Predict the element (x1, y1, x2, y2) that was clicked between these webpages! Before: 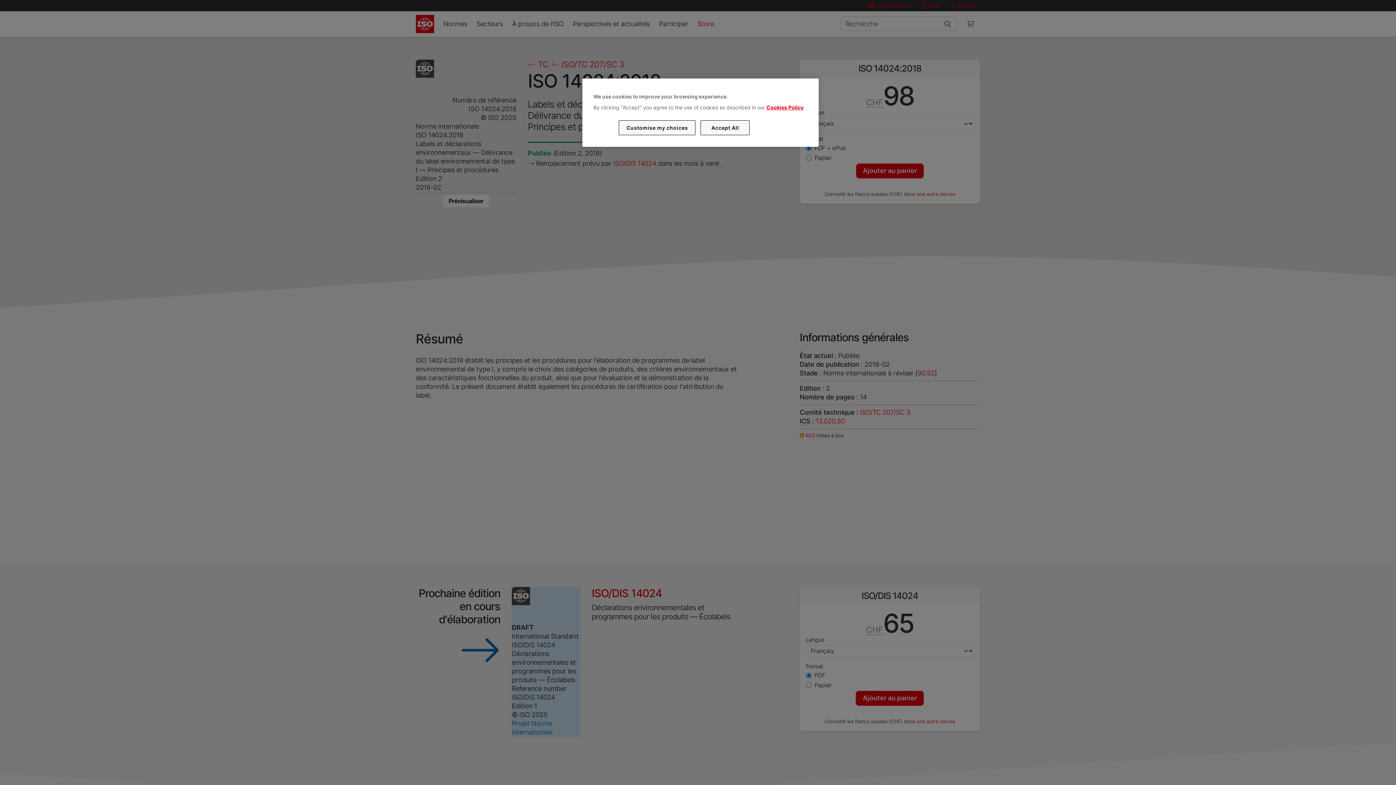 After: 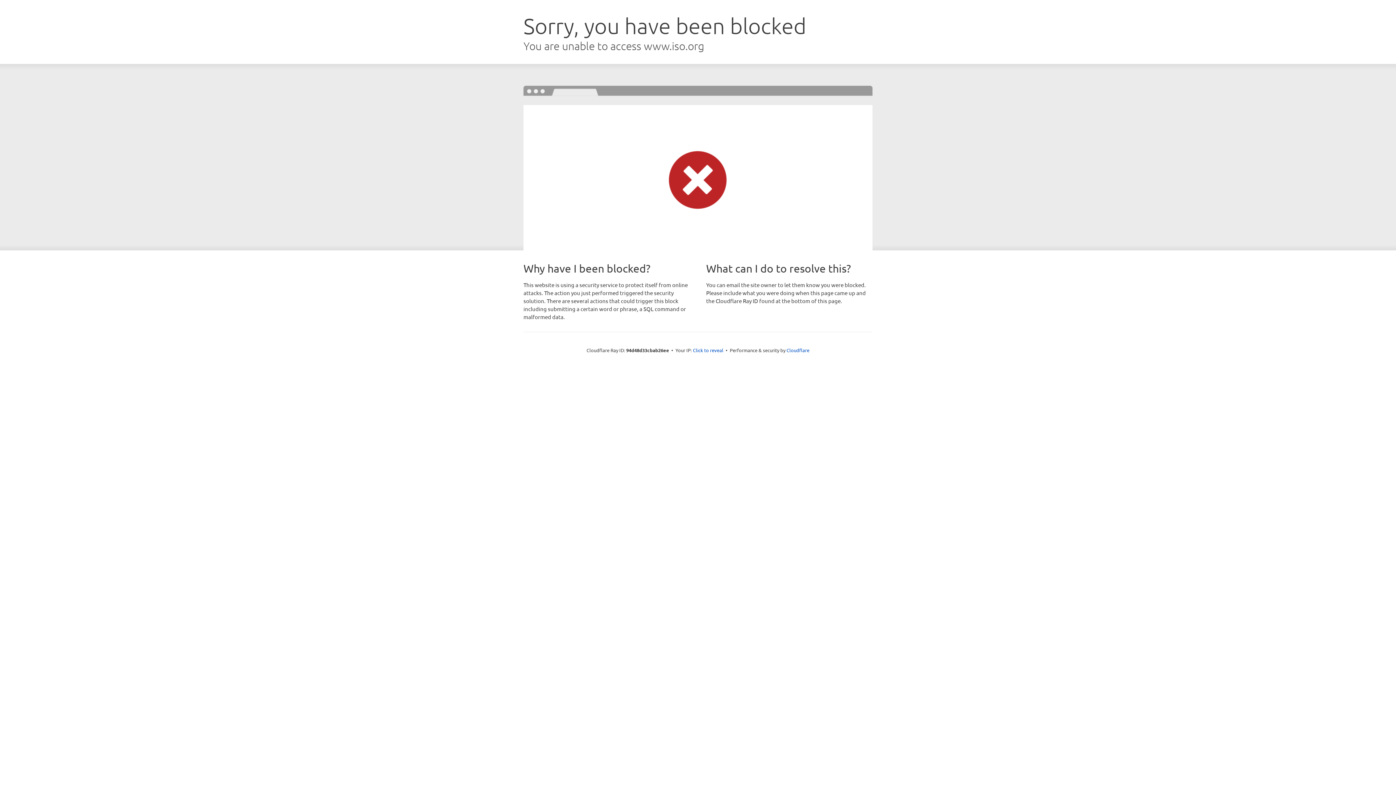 Action: label: Cookies Policy bbox: (766, 104, 803, 110)